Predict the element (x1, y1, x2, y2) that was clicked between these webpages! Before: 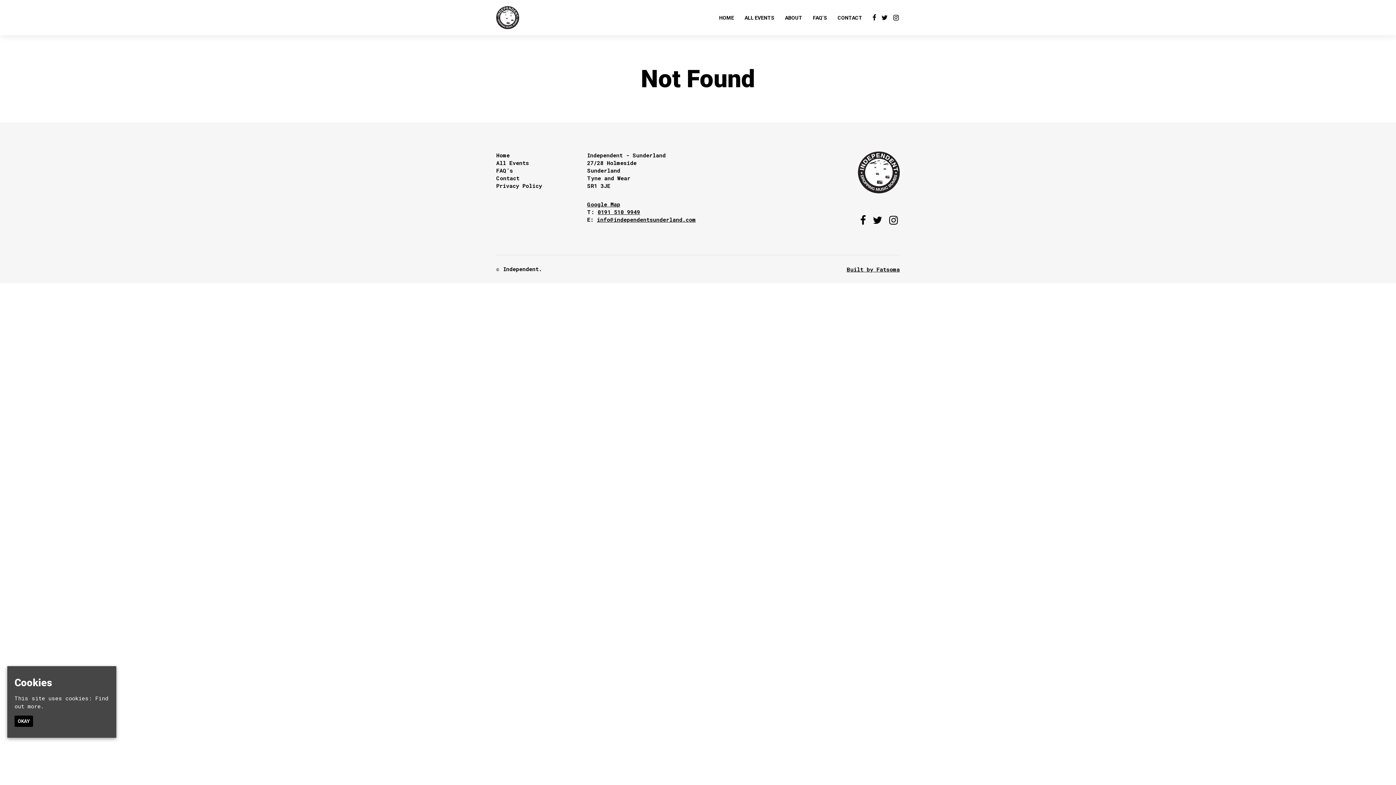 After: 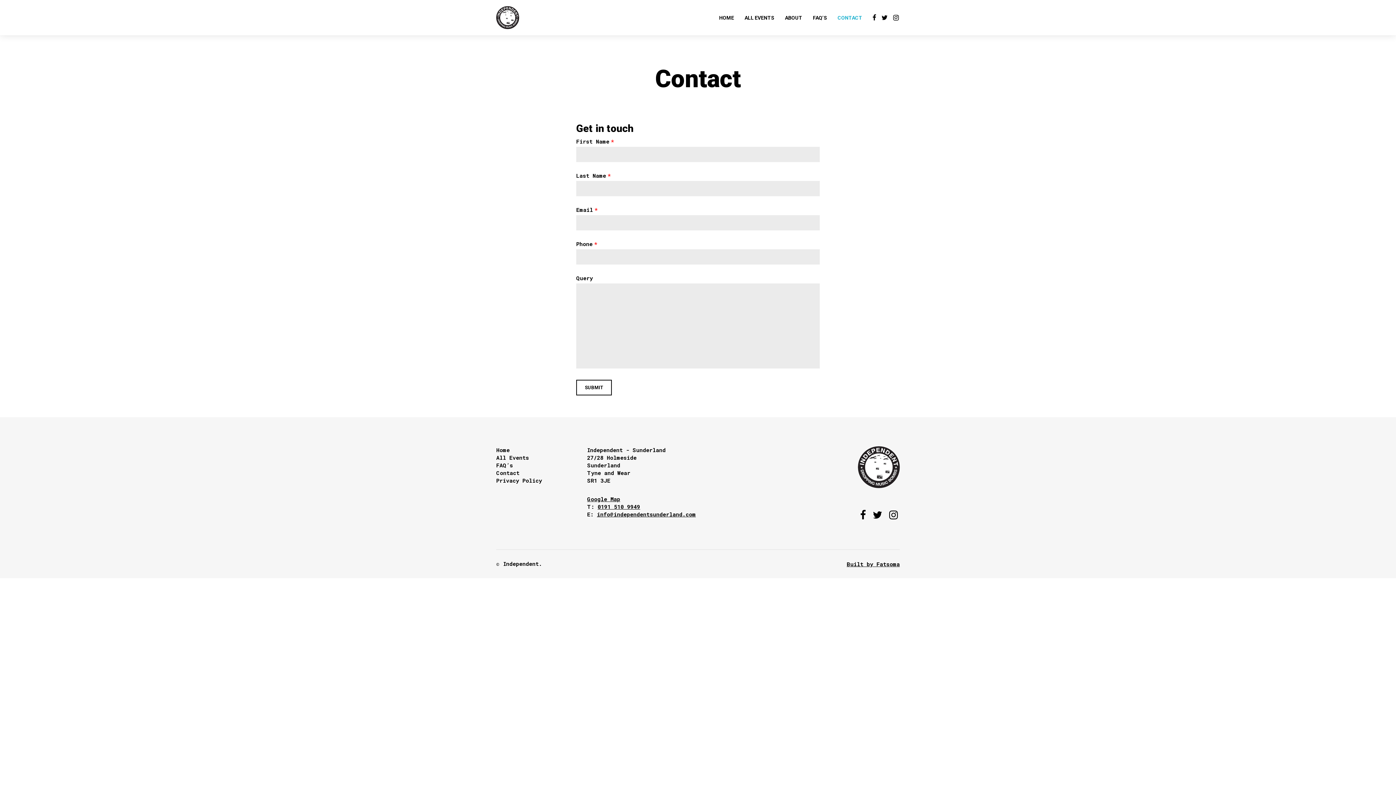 Action: bbox: (496, 174, 519, 181) label: Contact